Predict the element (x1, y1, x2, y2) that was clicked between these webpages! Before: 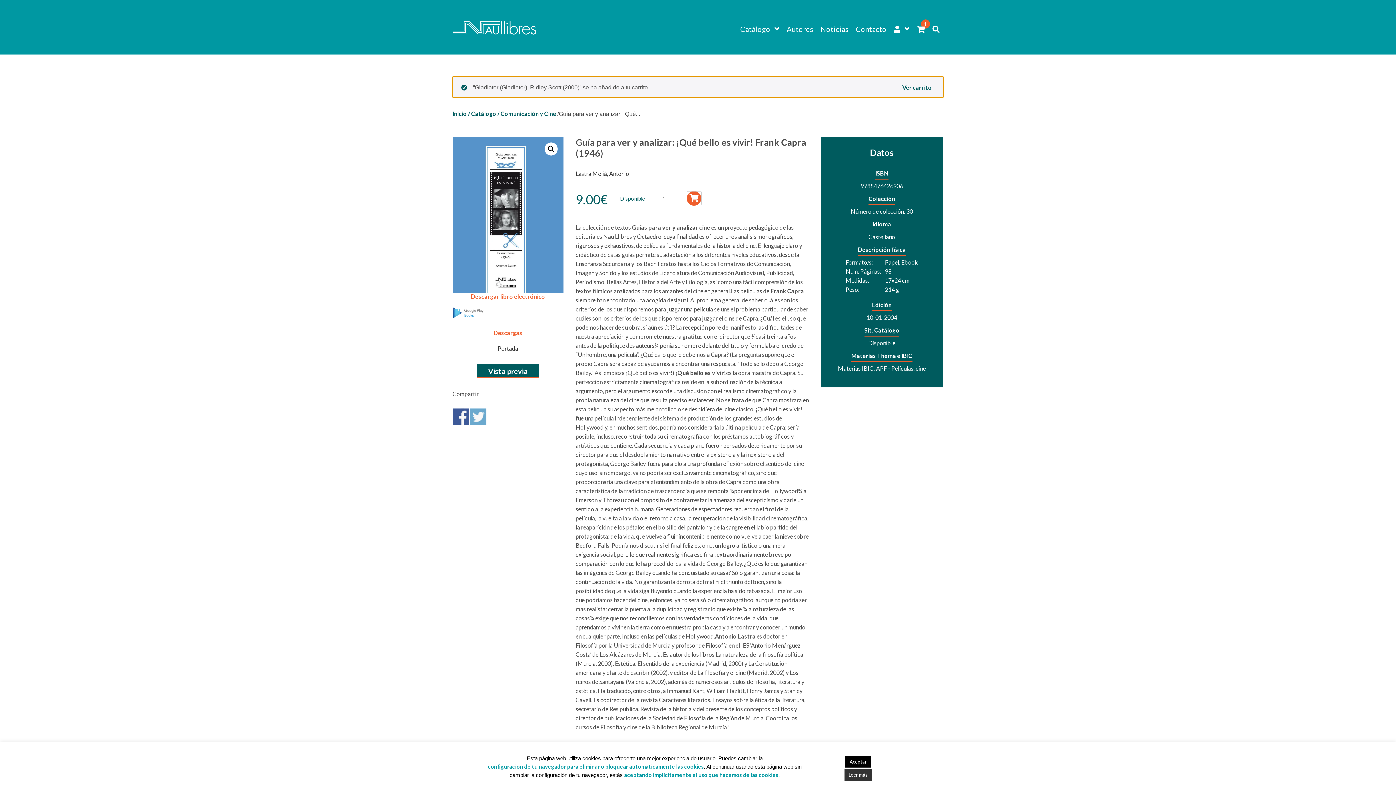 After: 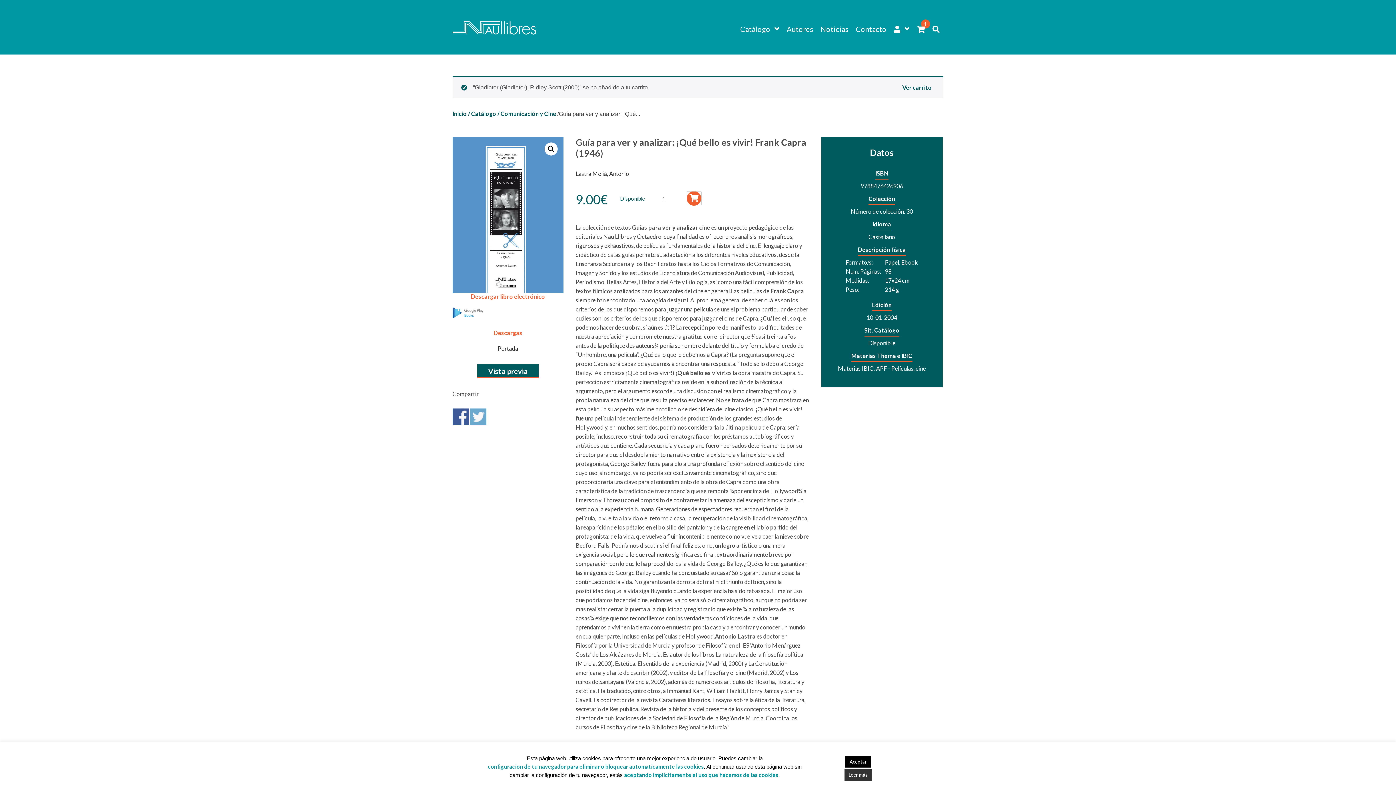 Action: bbox: (452, 307, 485, 318)